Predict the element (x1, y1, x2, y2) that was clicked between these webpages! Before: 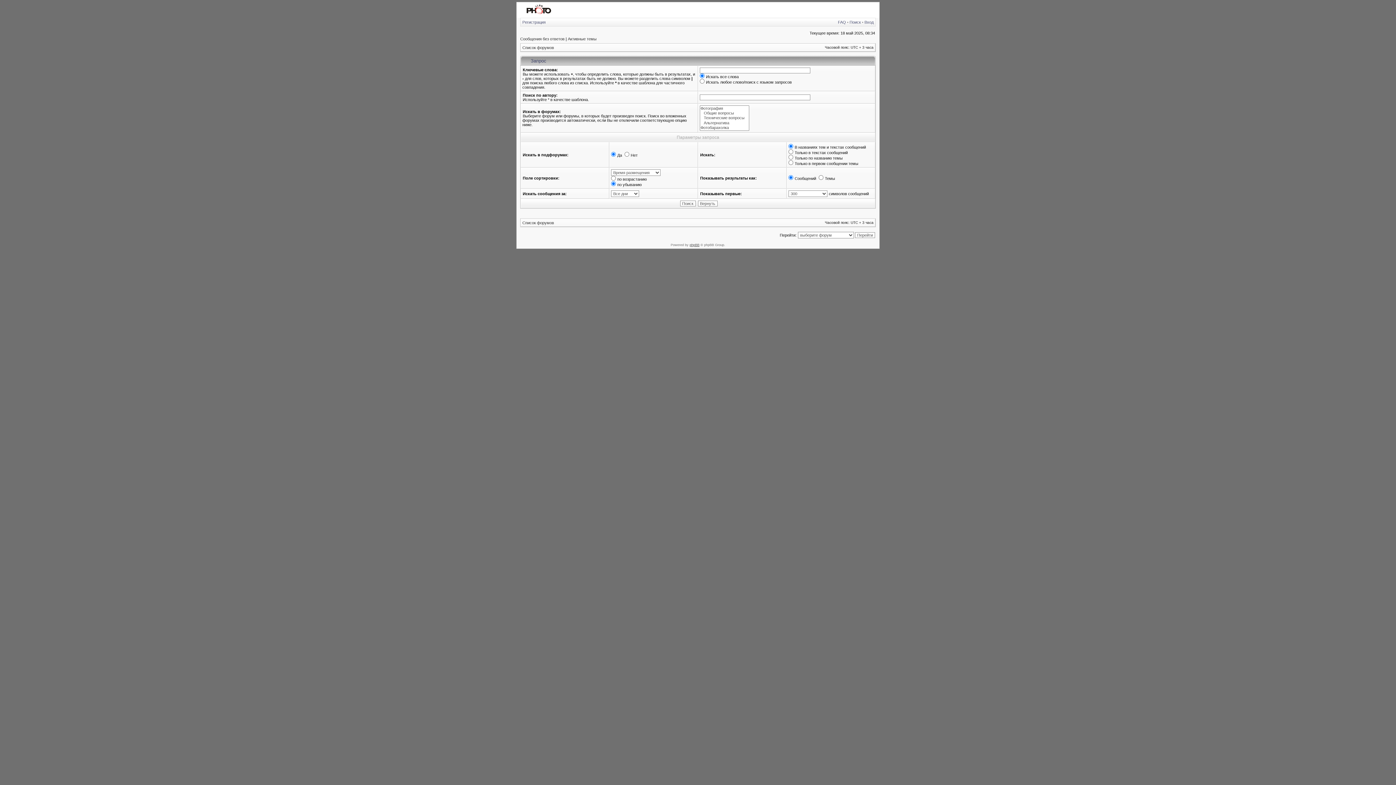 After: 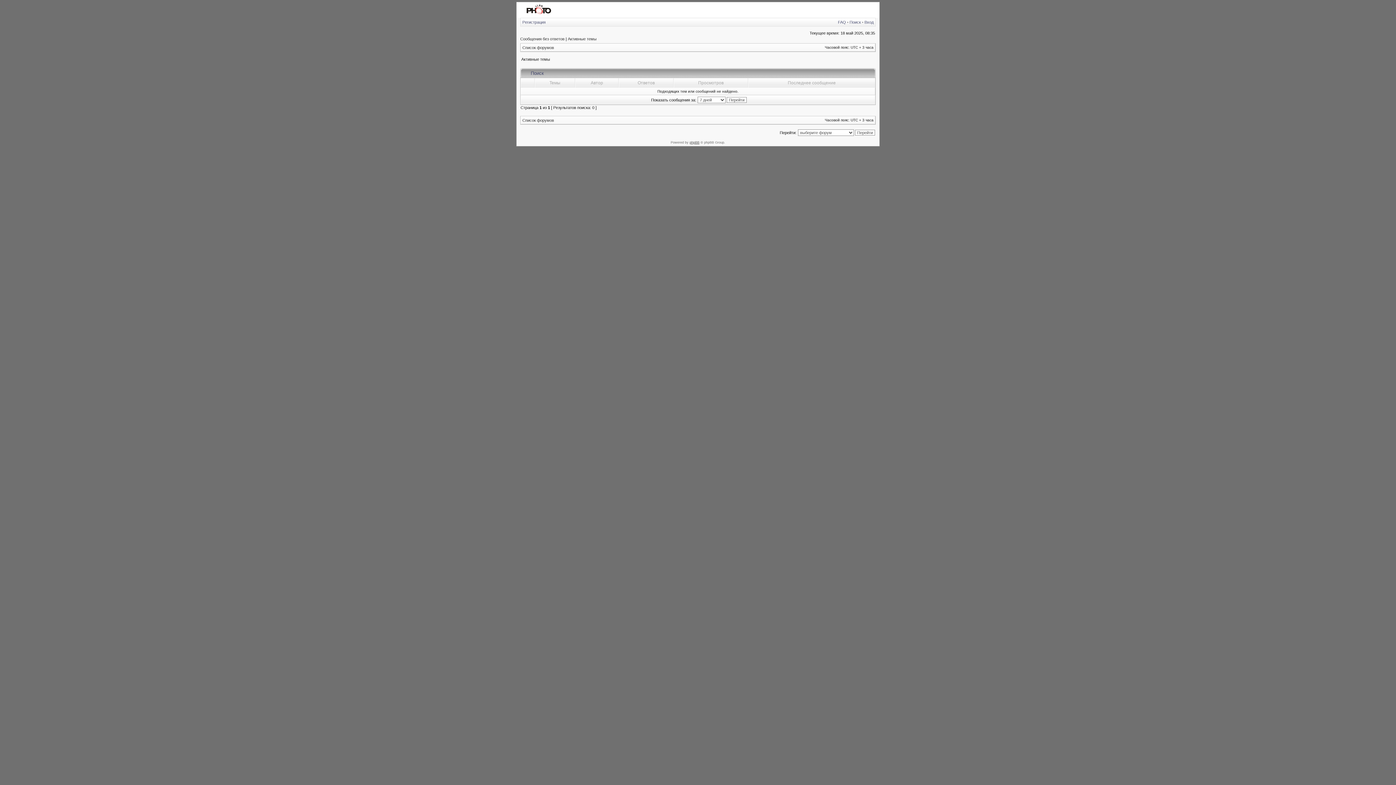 Action: bbox: (568, 36, 596, 41) label: Активные темы